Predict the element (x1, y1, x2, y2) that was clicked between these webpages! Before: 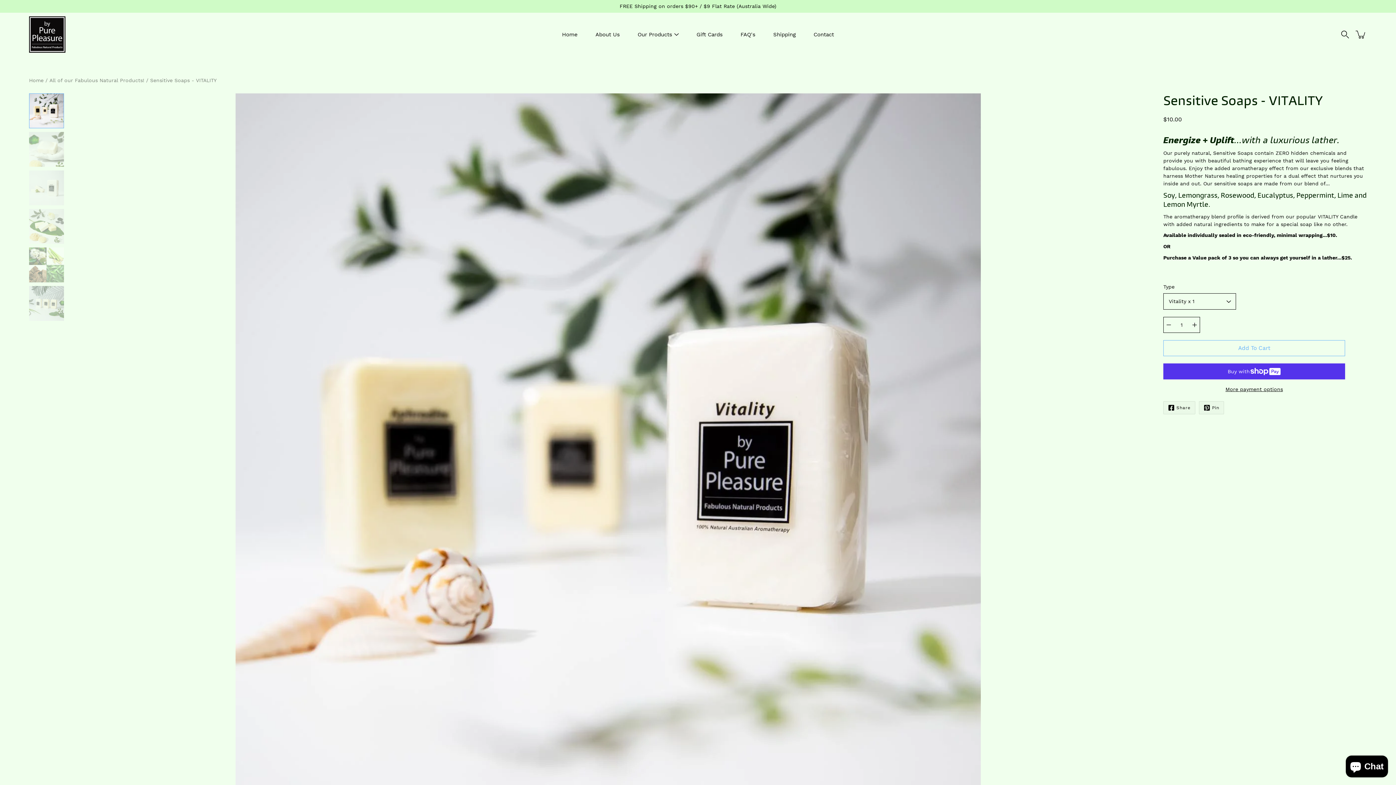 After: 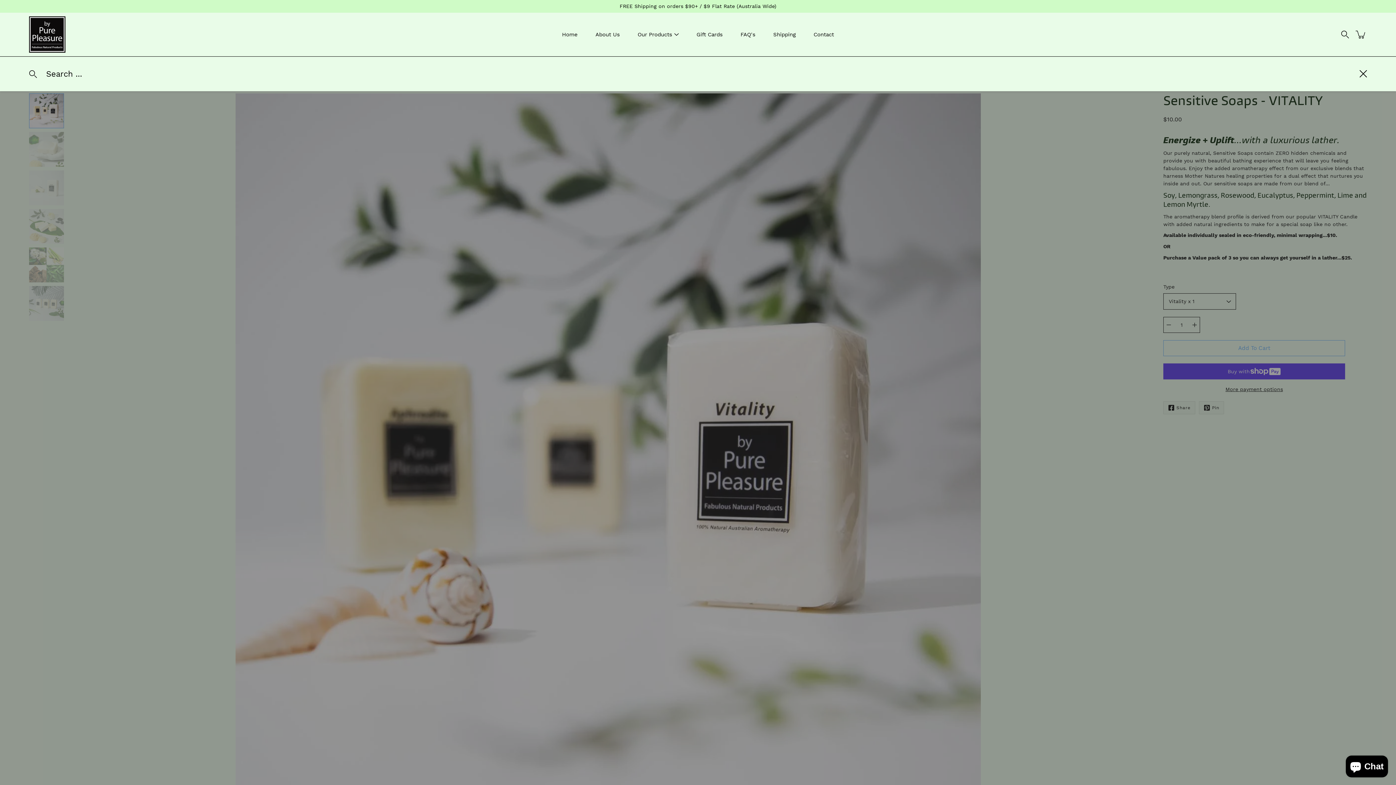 Action: bbox: (1339, 28, 1351, 40)